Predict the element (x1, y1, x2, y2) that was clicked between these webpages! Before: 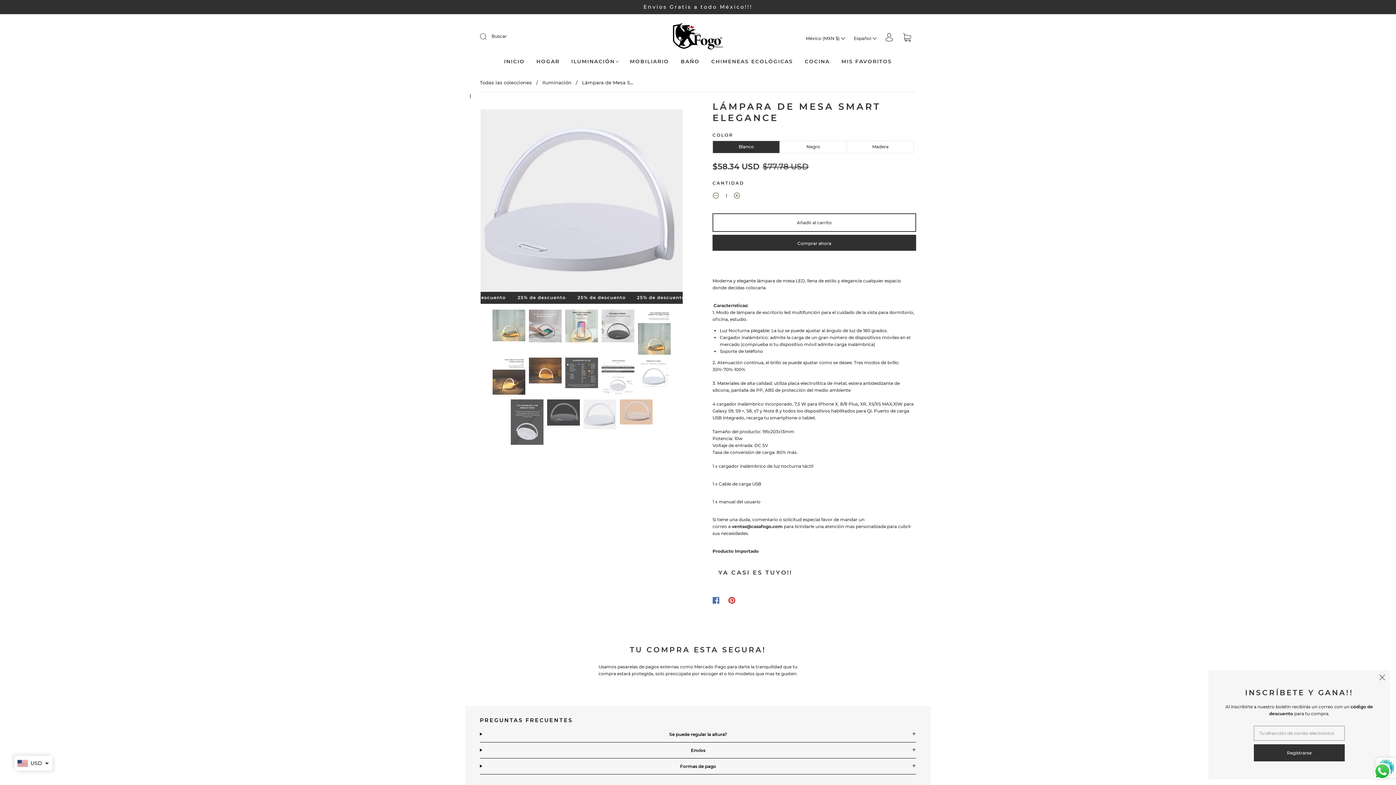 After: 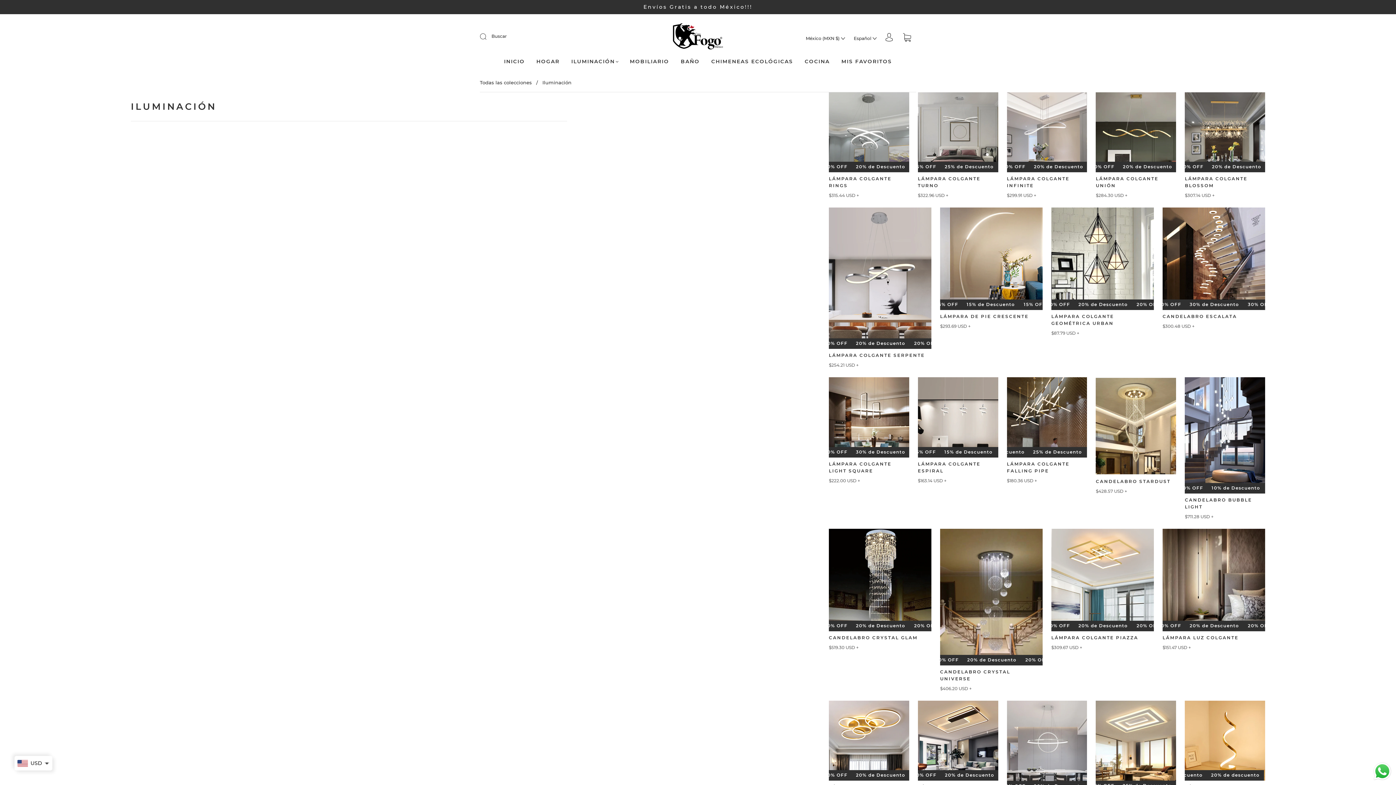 Action: bbox: (571, 58, 618, 64) label: ILUMINACIÓN